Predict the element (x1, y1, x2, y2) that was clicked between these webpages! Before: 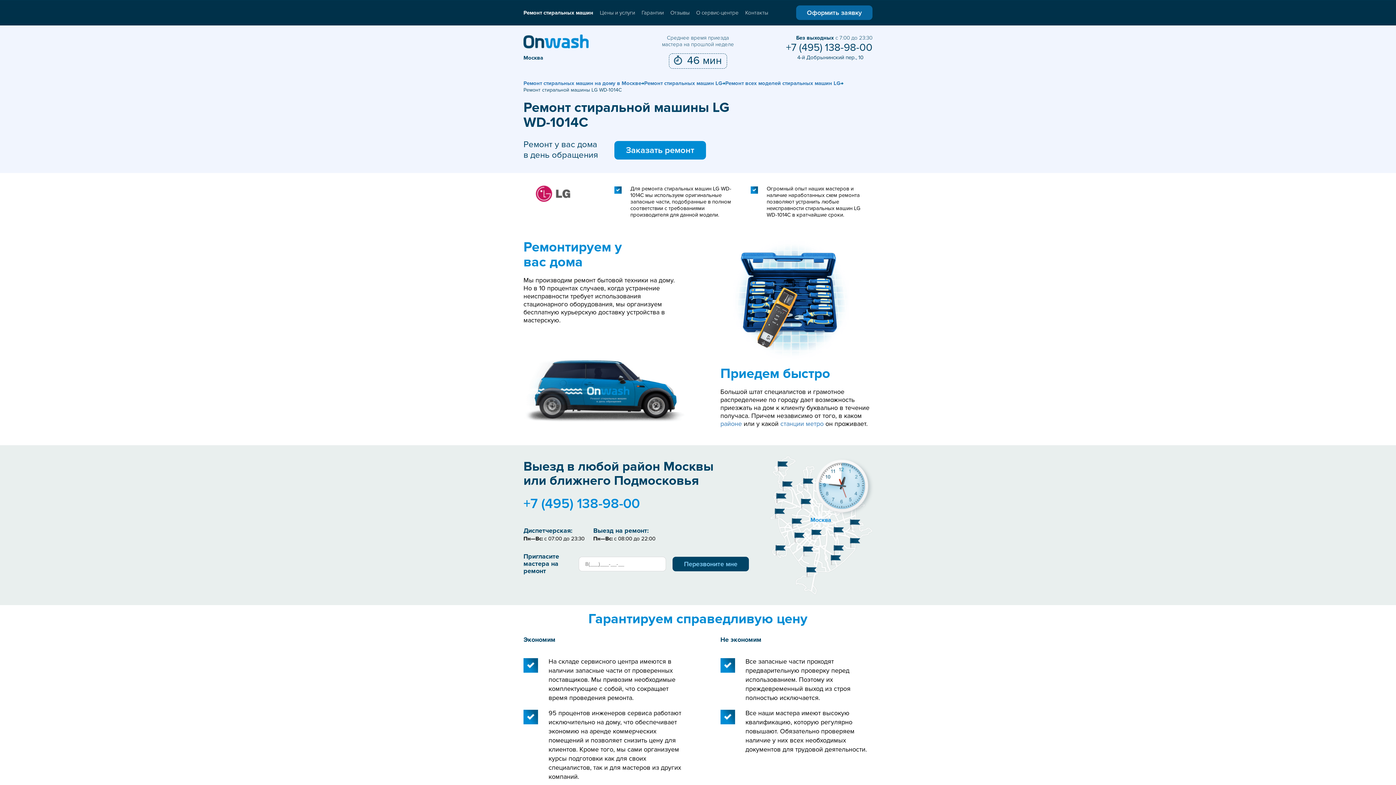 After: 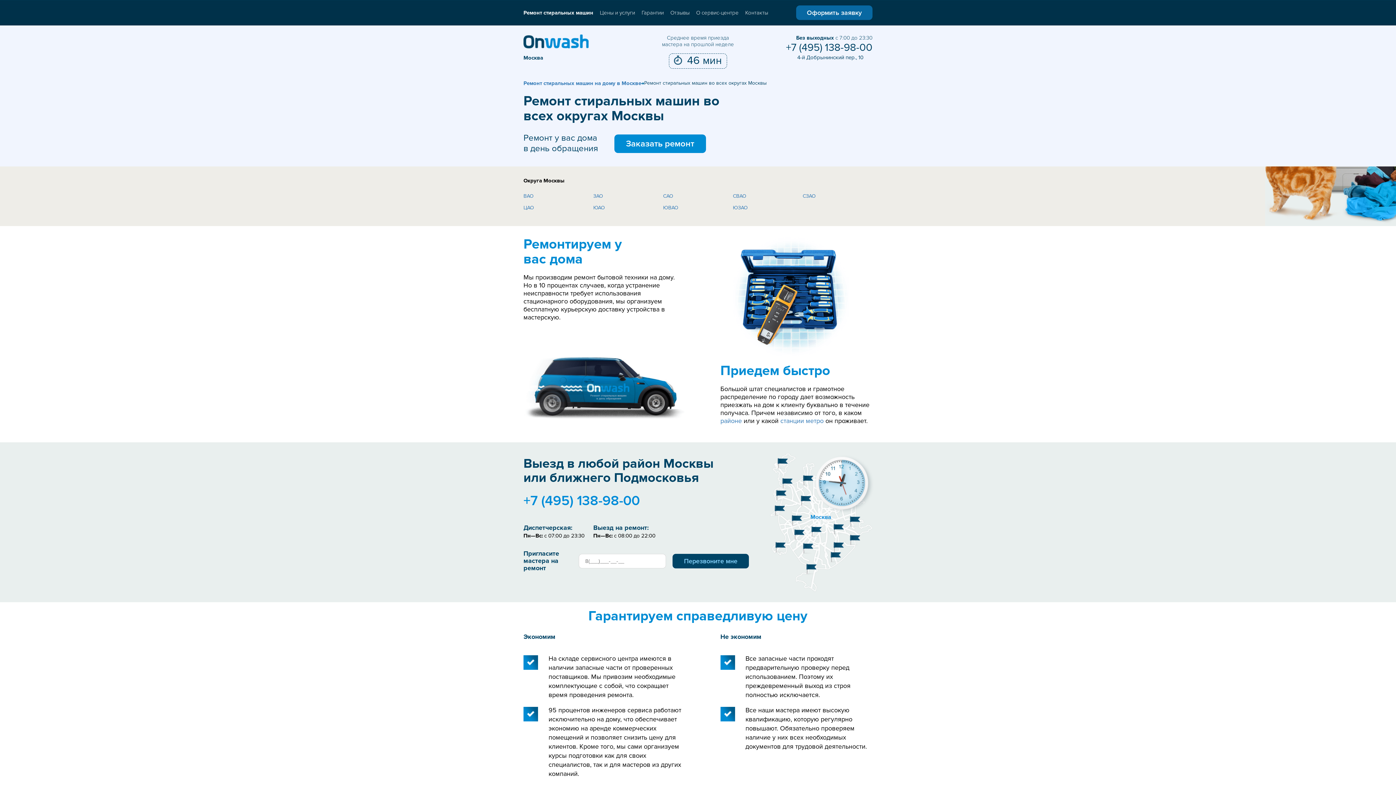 Action: label: районе bbox: (720, 419, 742, 427)